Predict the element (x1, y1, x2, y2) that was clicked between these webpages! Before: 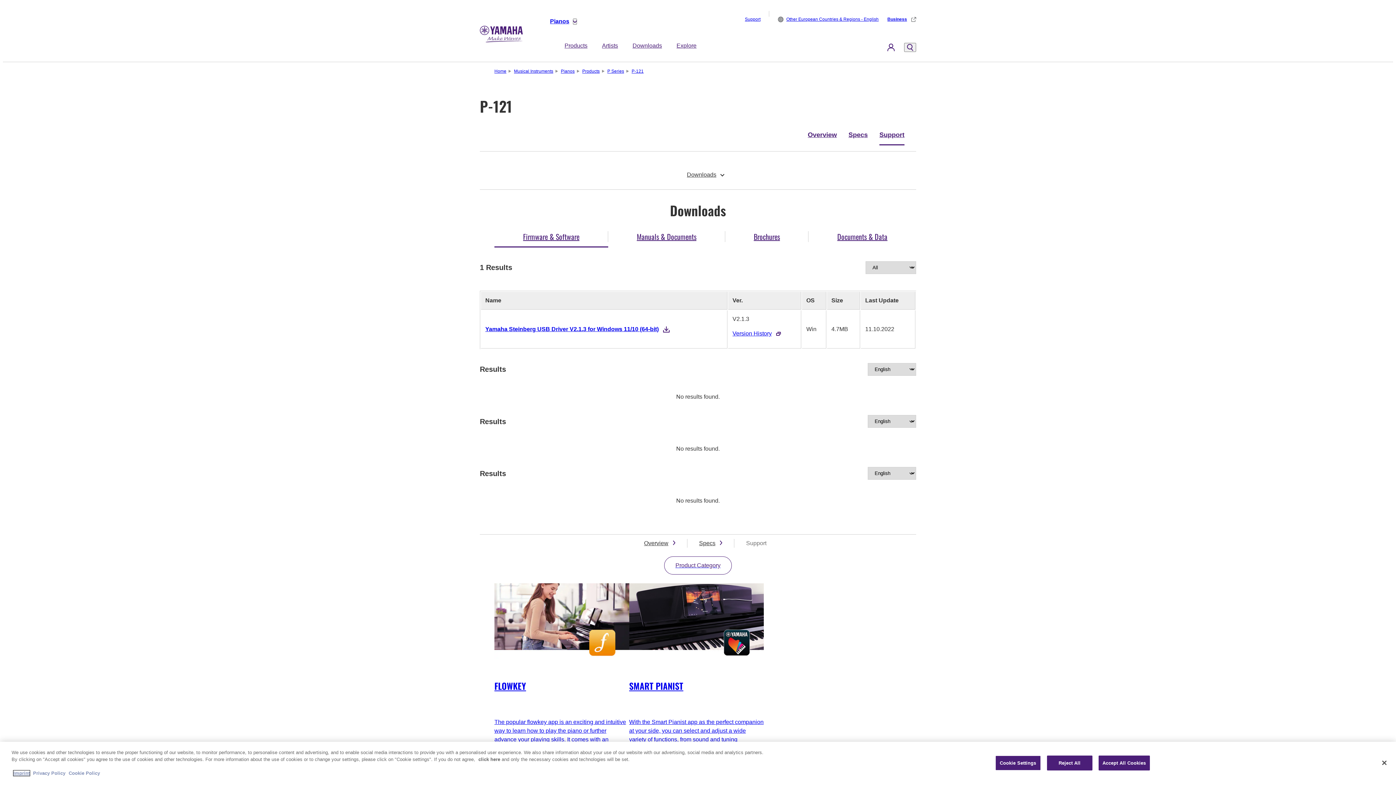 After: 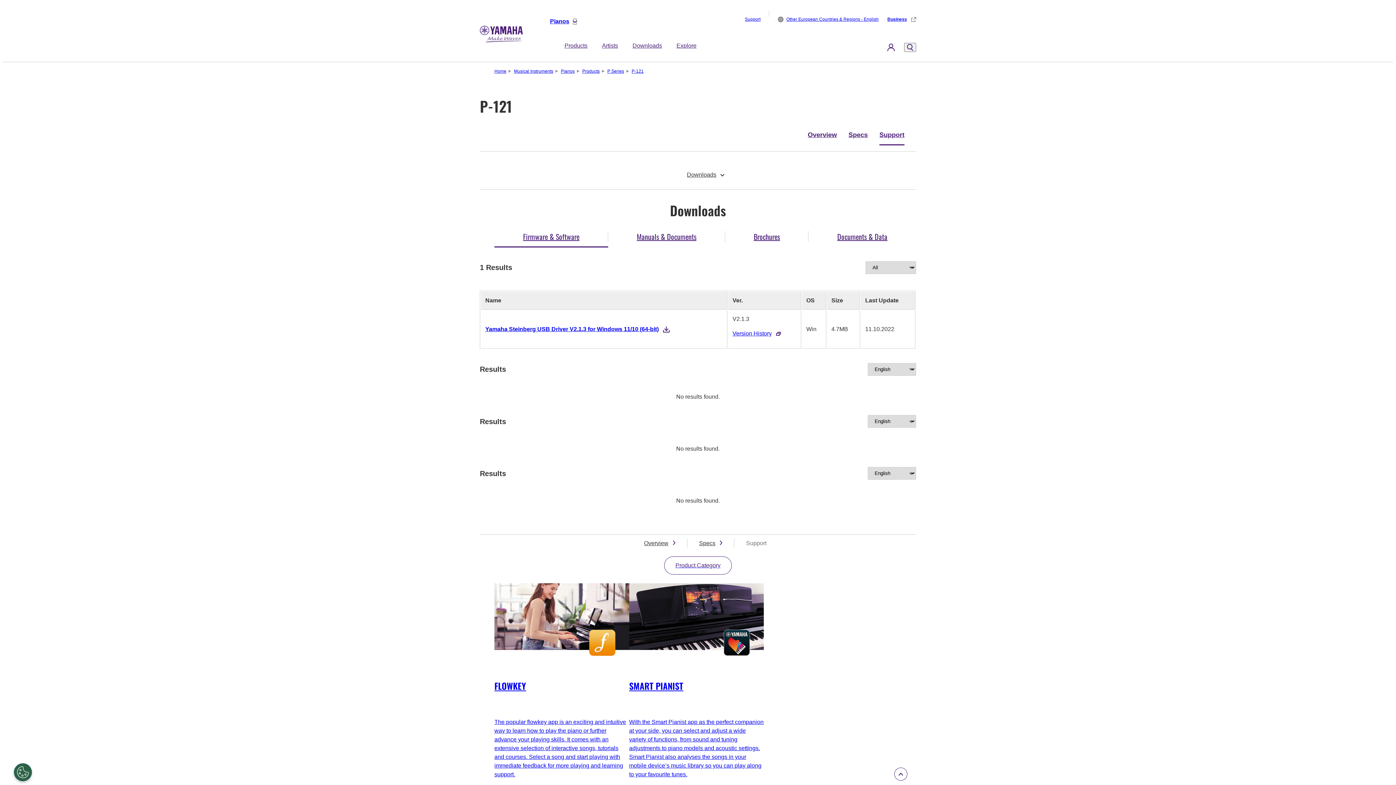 Action: bbox: (478, 757, 500, 762) label: More information about your privacy, opens in a new tab